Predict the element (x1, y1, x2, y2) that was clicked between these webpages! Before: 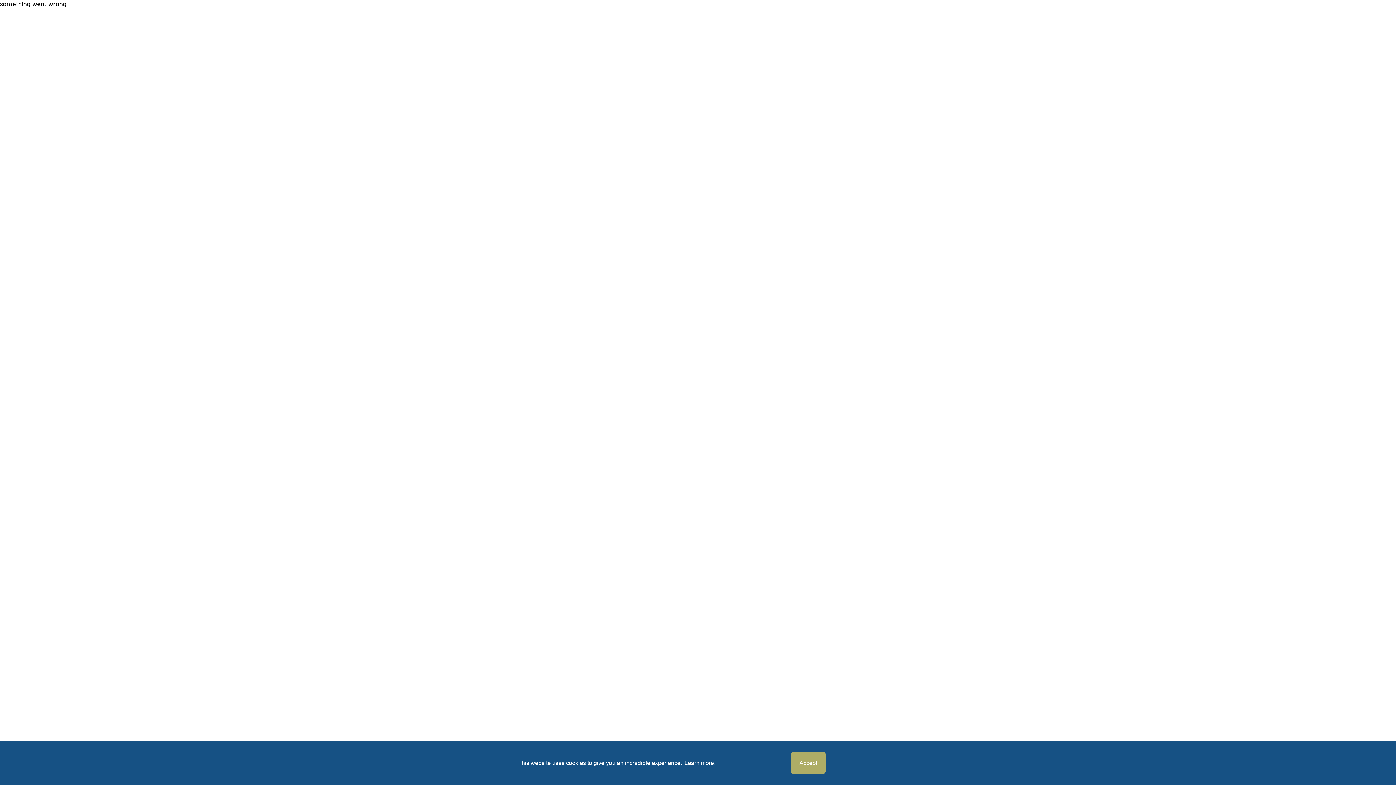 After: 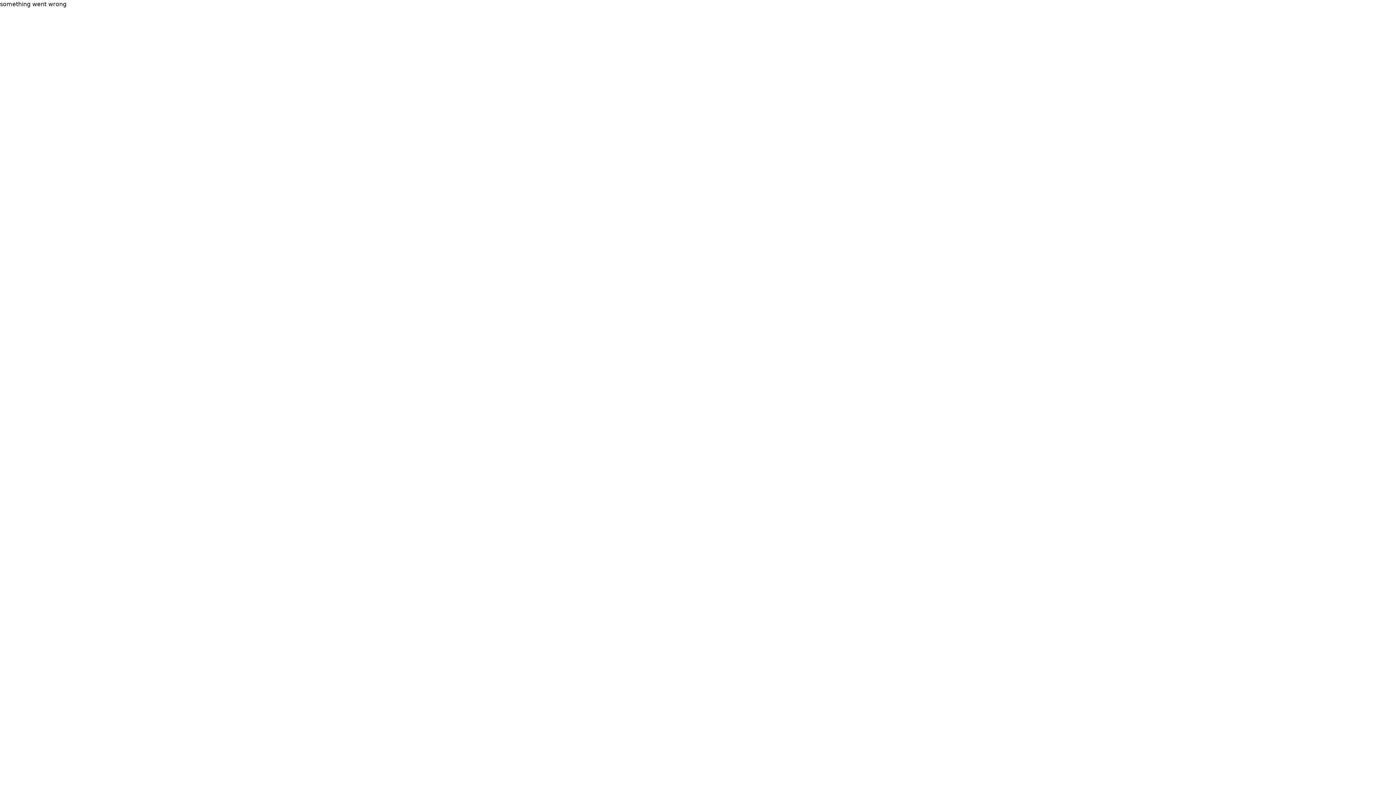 Action: bbox: (790, 752, 826, 774) label: Accept